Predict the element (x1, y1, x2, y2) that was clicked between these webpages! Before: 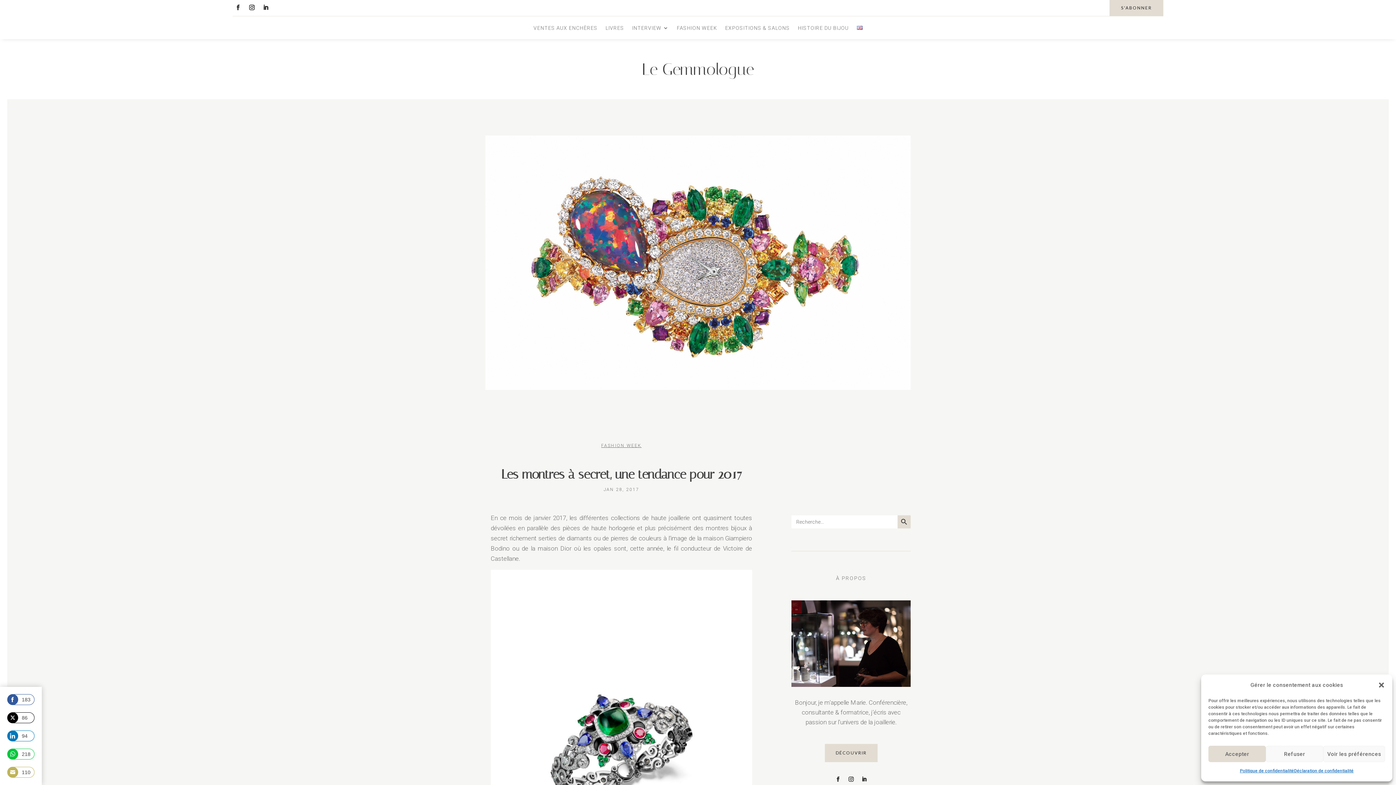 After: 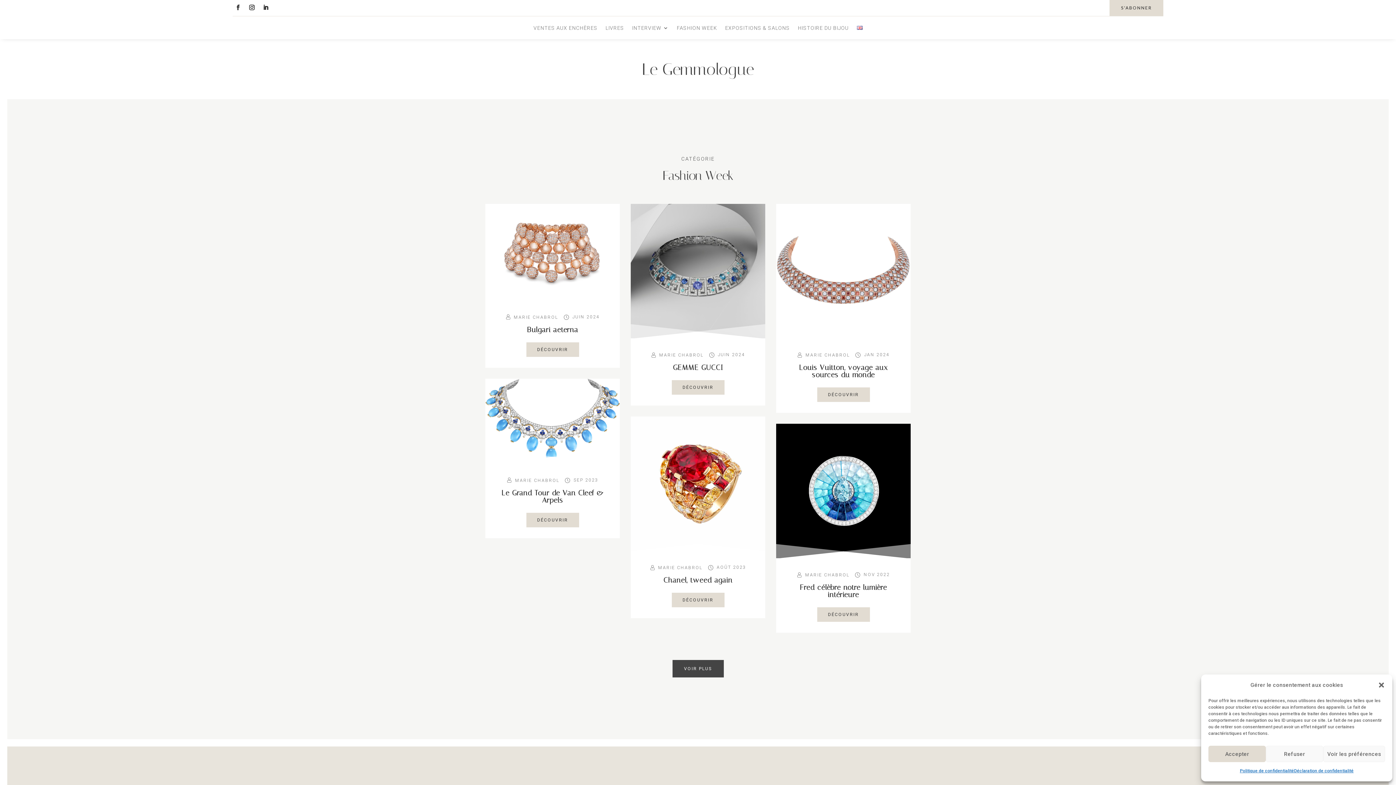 Action: bbox: (601, 443, 641, 448) label: FASHION WEEK